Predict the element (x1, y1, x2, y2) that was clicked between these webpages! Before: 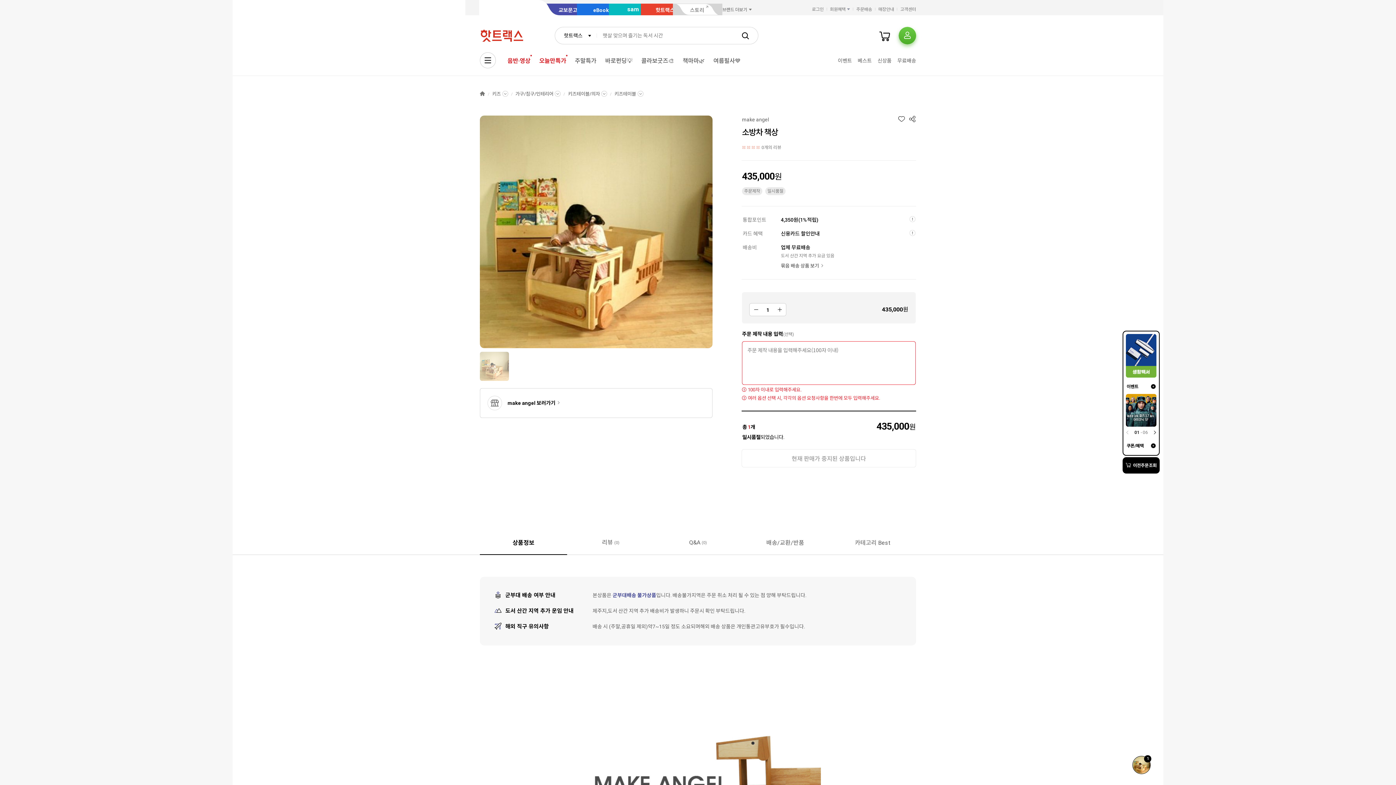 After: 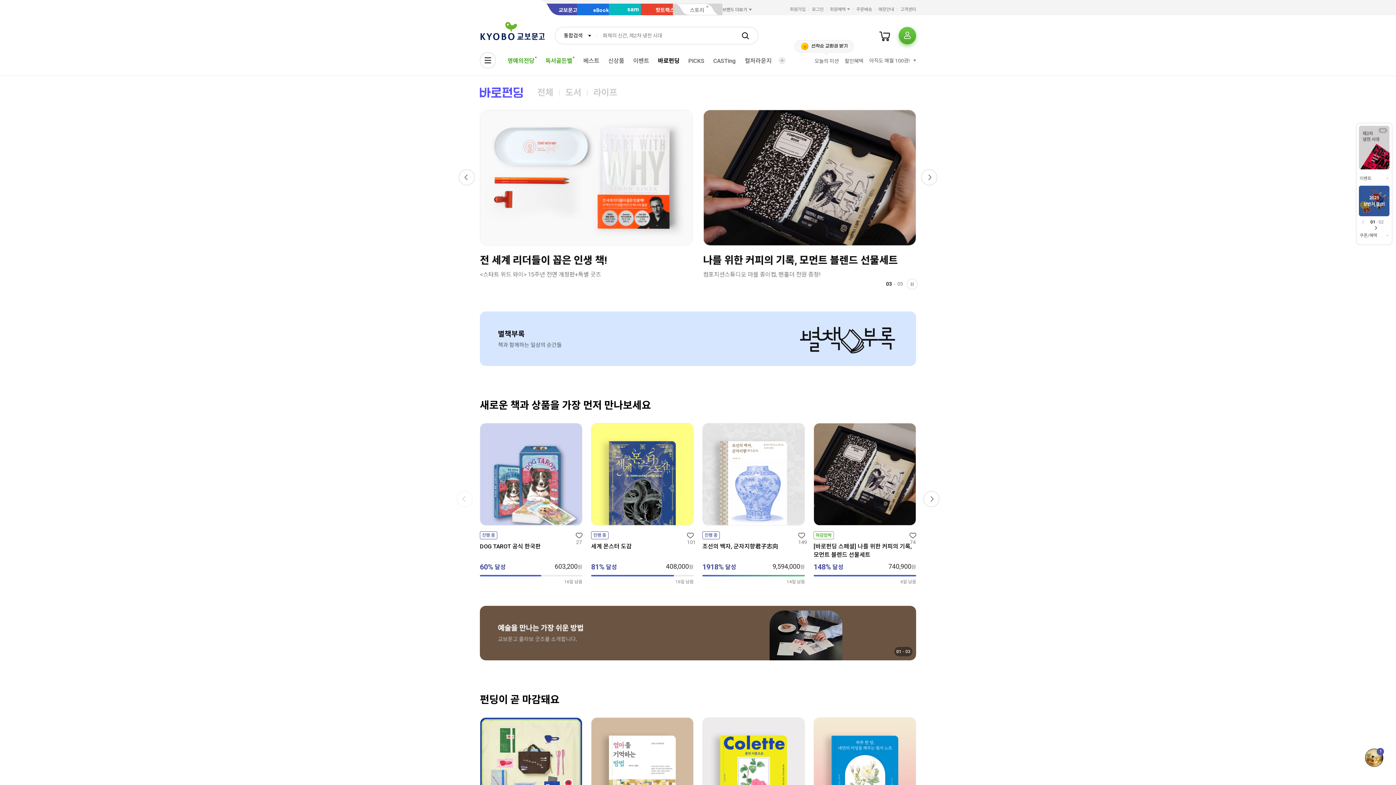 Action: label: 바로펀딩💡 bbox: (601, 54, 637, 67)